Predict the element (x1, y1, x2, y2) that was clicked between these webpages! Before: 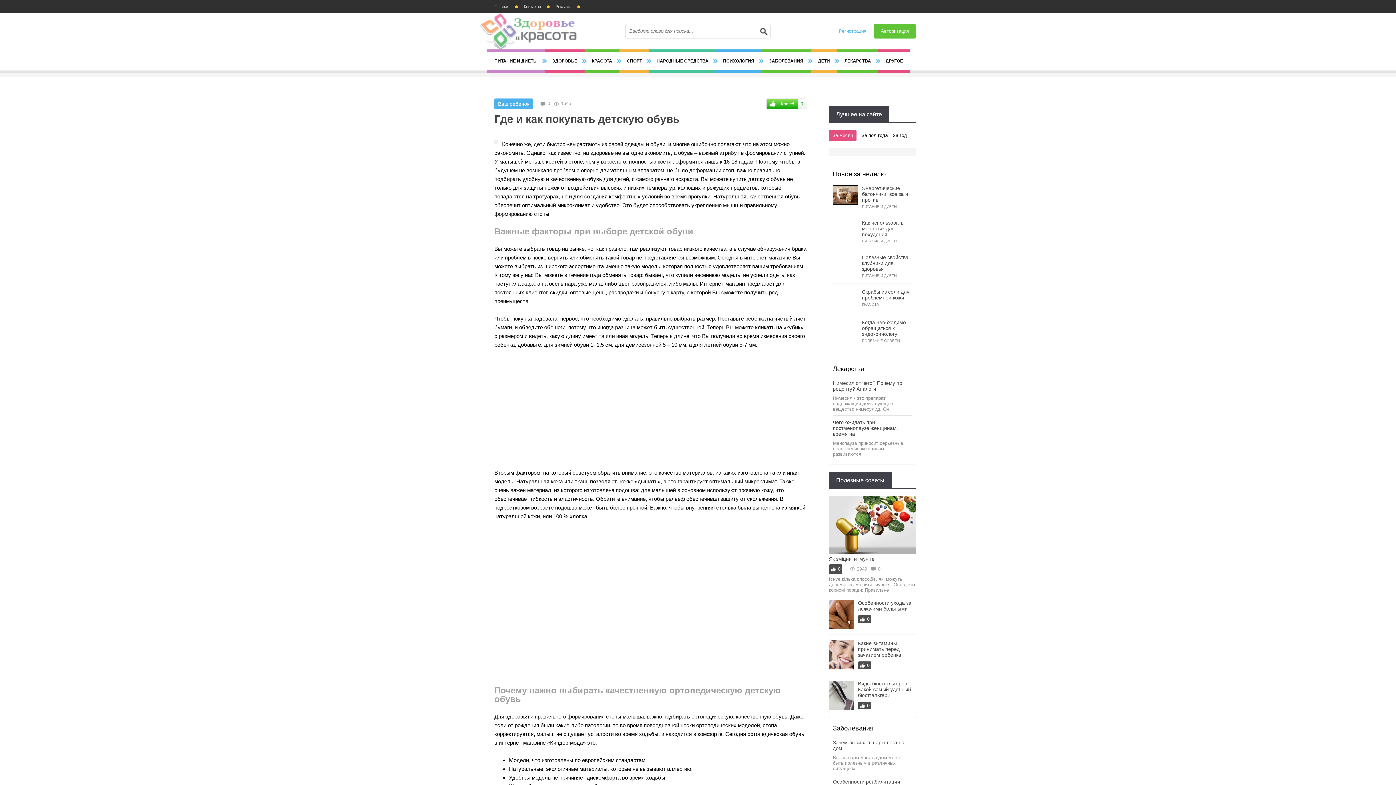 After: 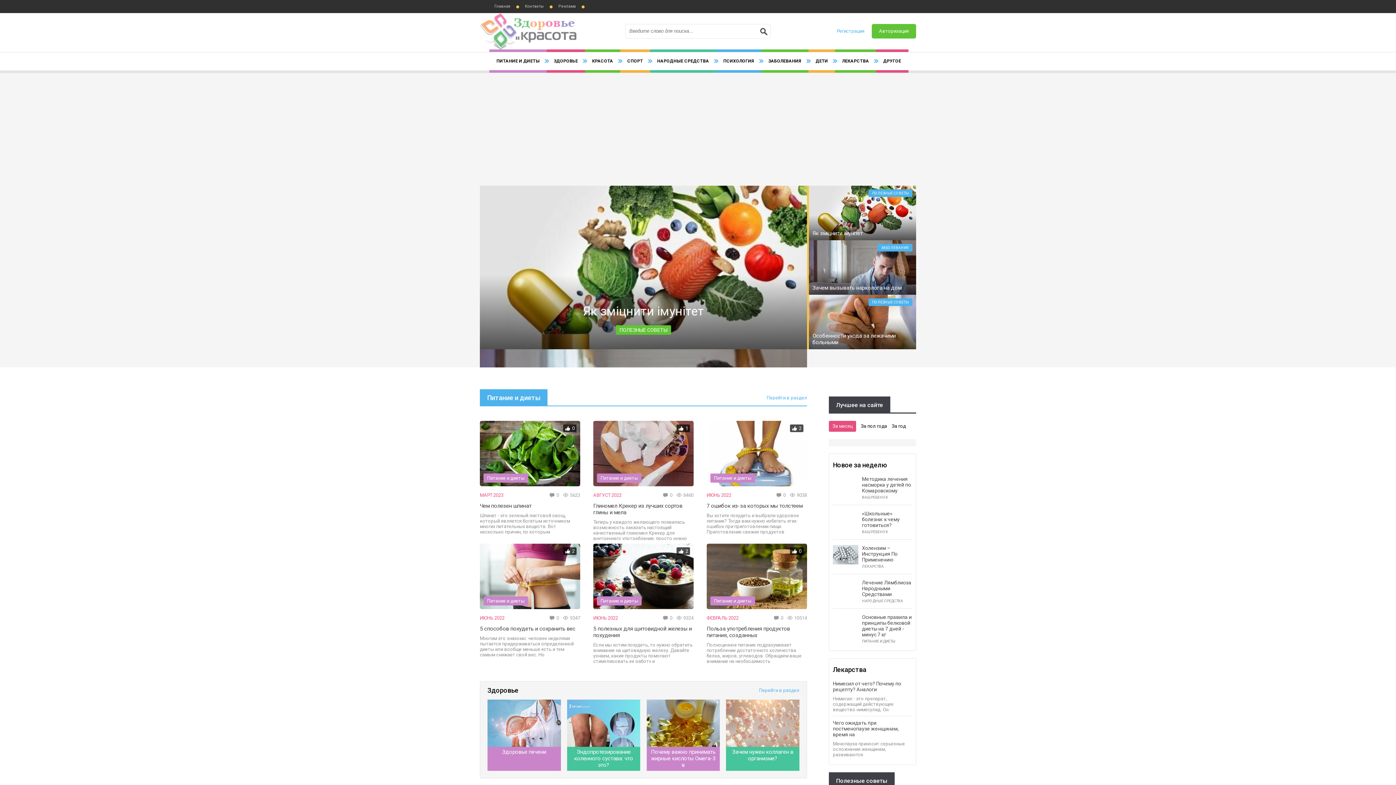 Action: bbox: (494, 1, 509, 11) label: Главная